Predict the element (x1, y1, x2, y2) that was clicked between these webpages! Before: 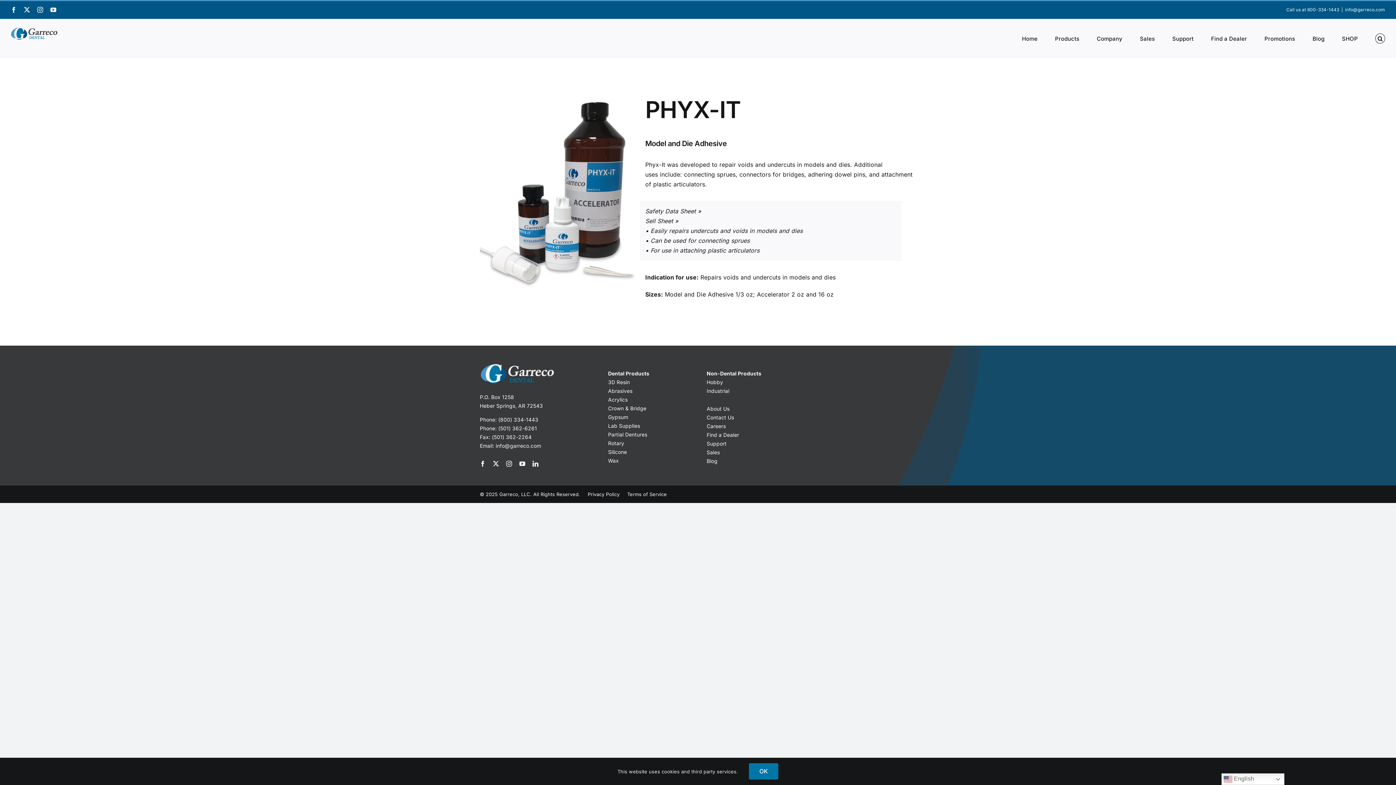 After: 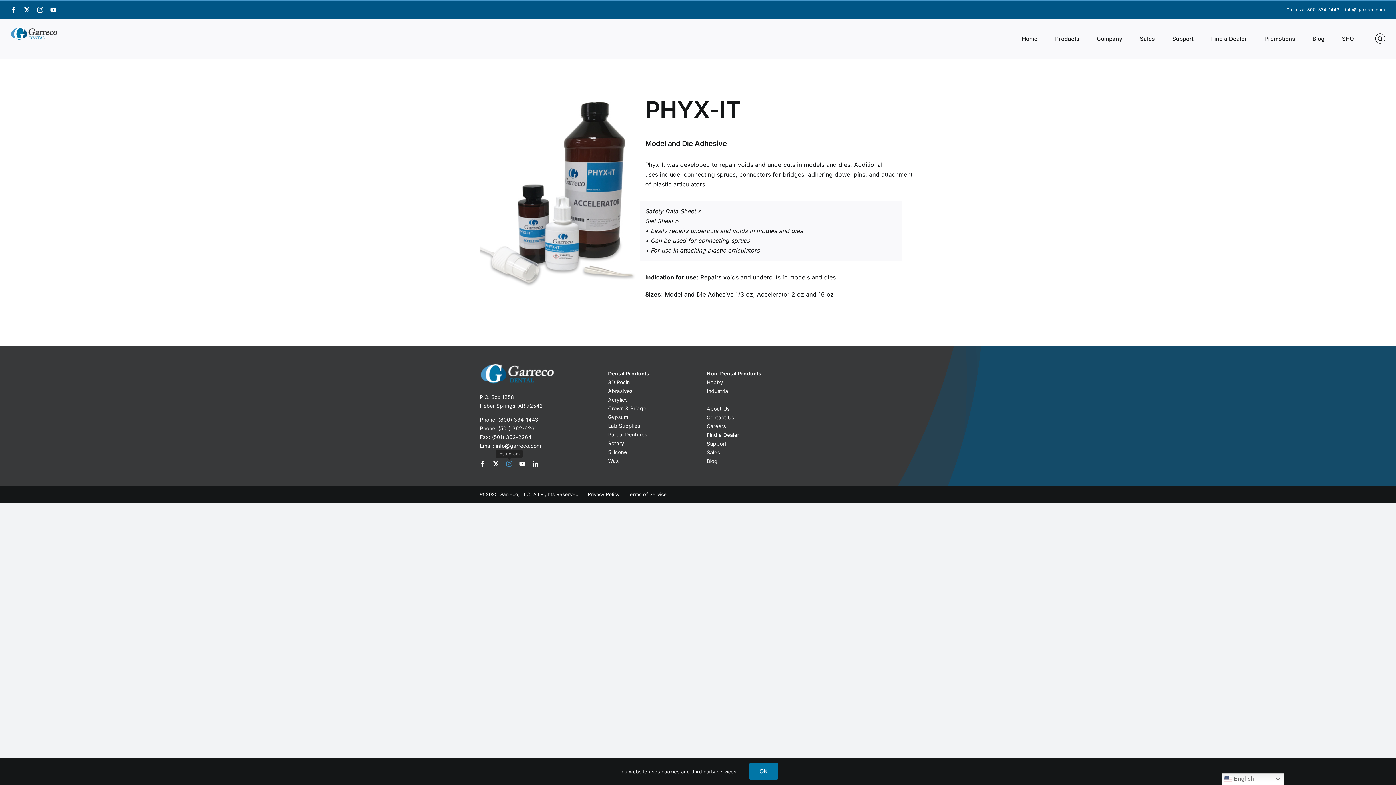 Action: bbox: (506, 461, 512, 466) label: instagram